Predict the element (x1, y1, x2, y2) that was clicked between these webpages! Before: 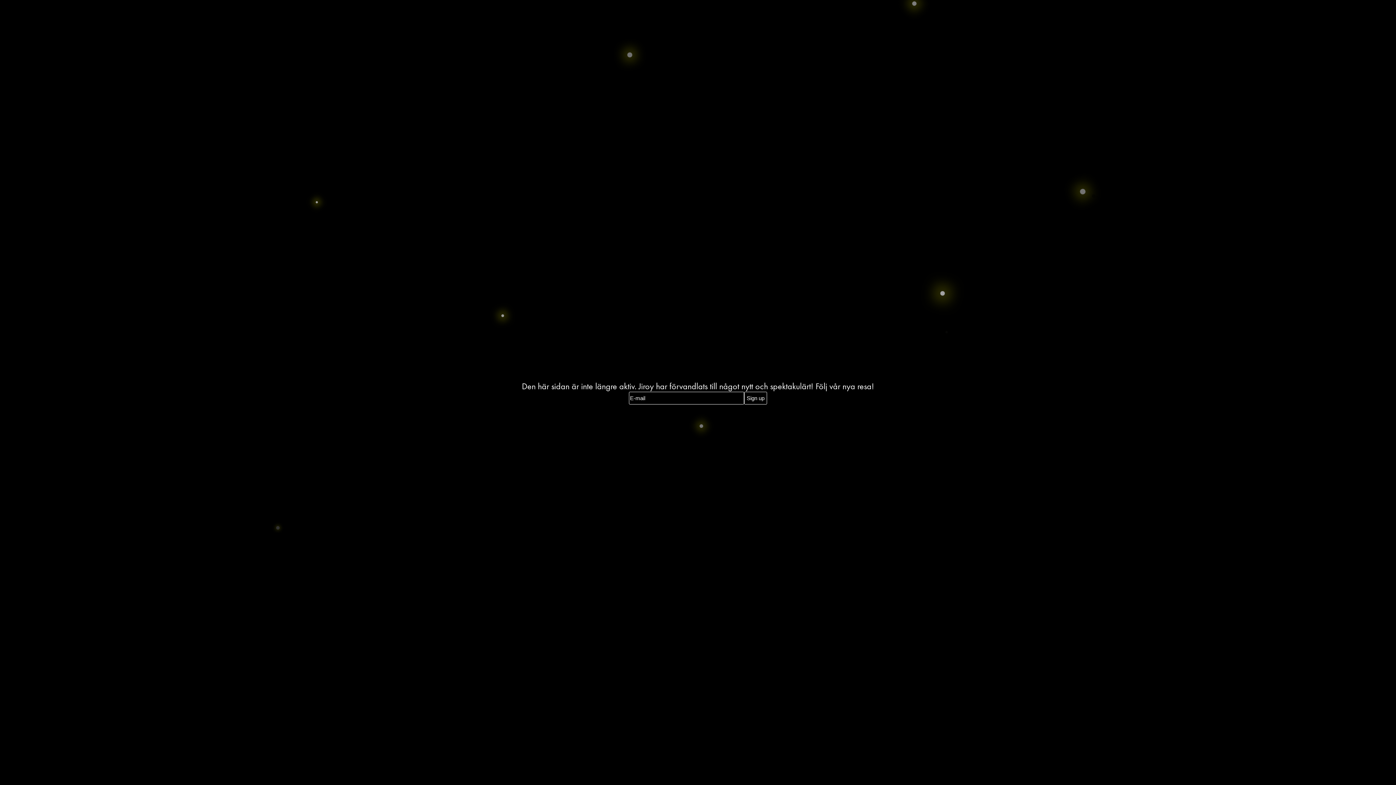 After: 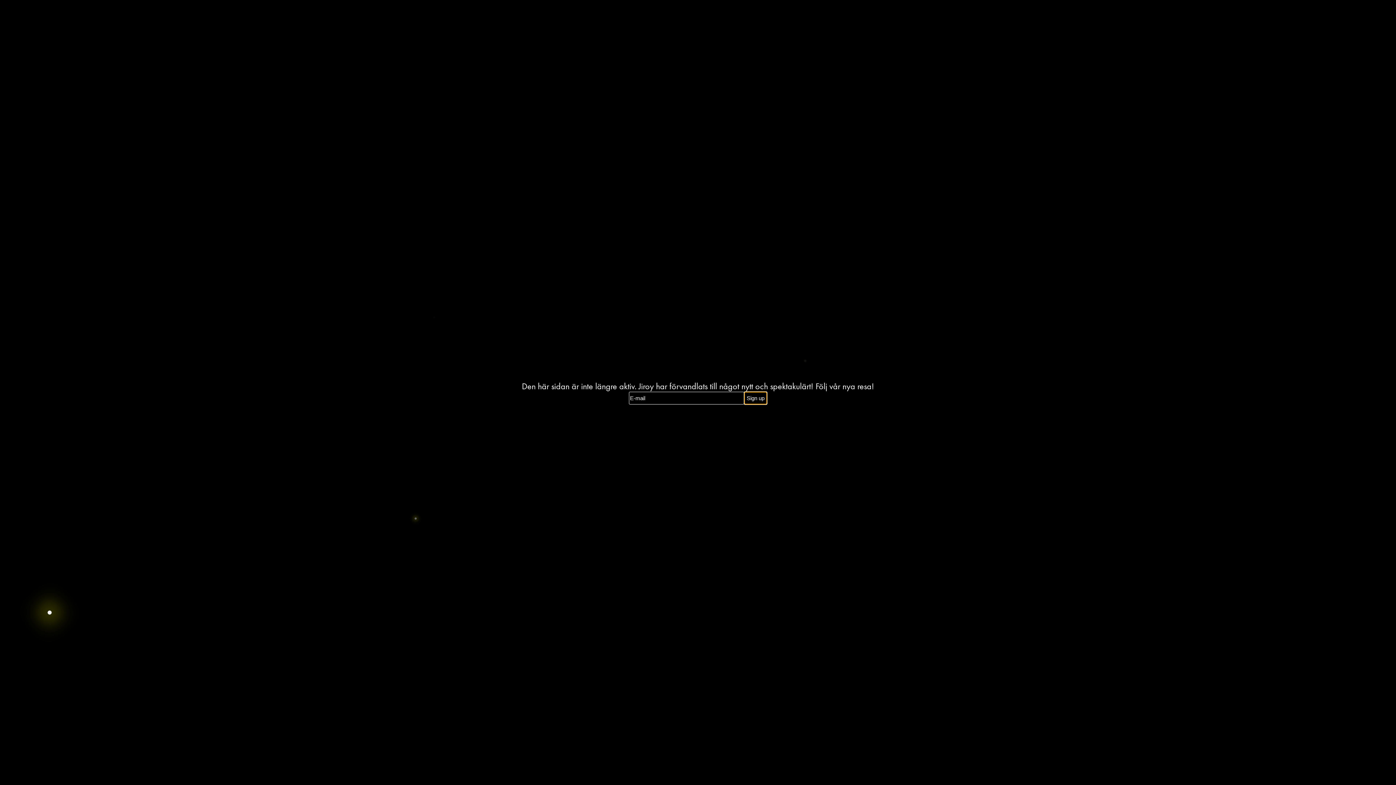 Action: label: Sign up bbox: (744, 392, 767, 404)